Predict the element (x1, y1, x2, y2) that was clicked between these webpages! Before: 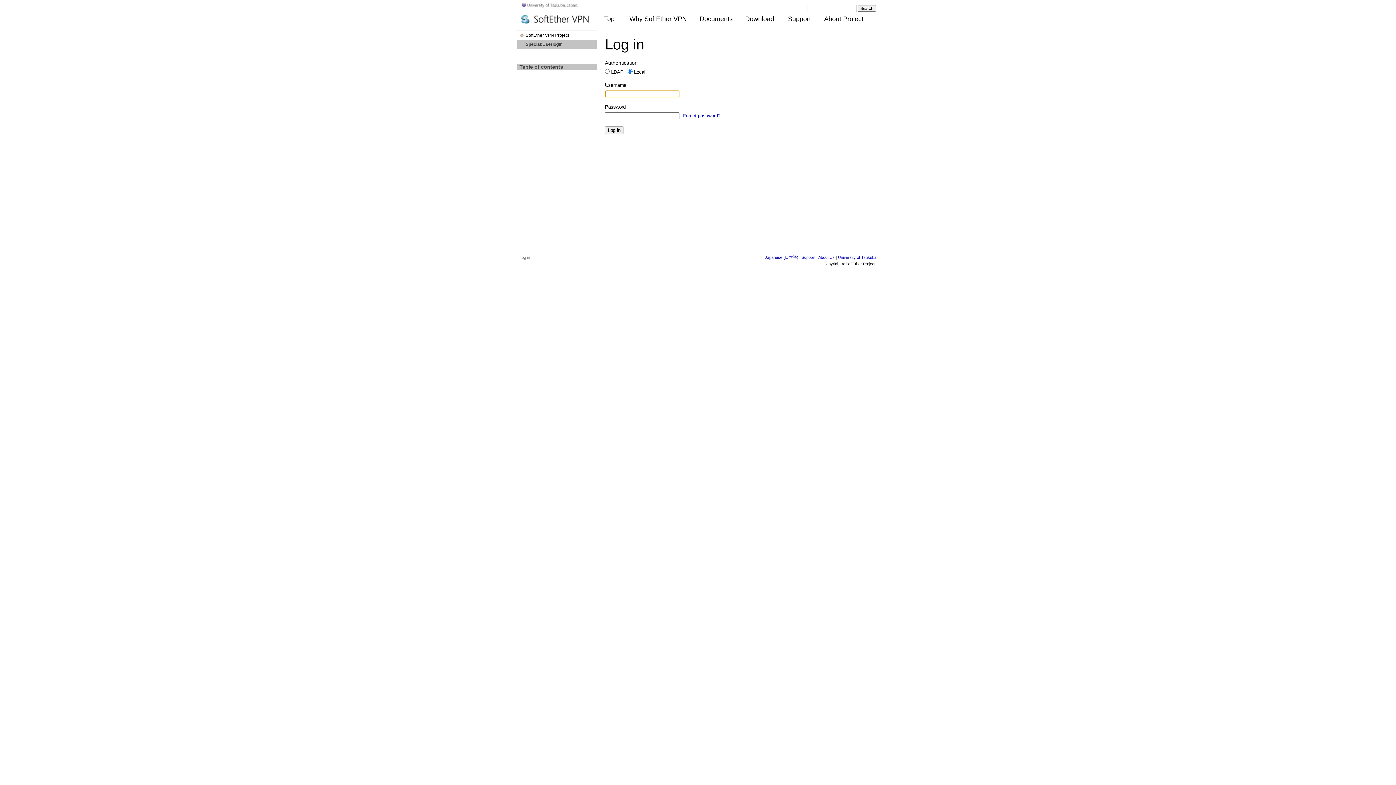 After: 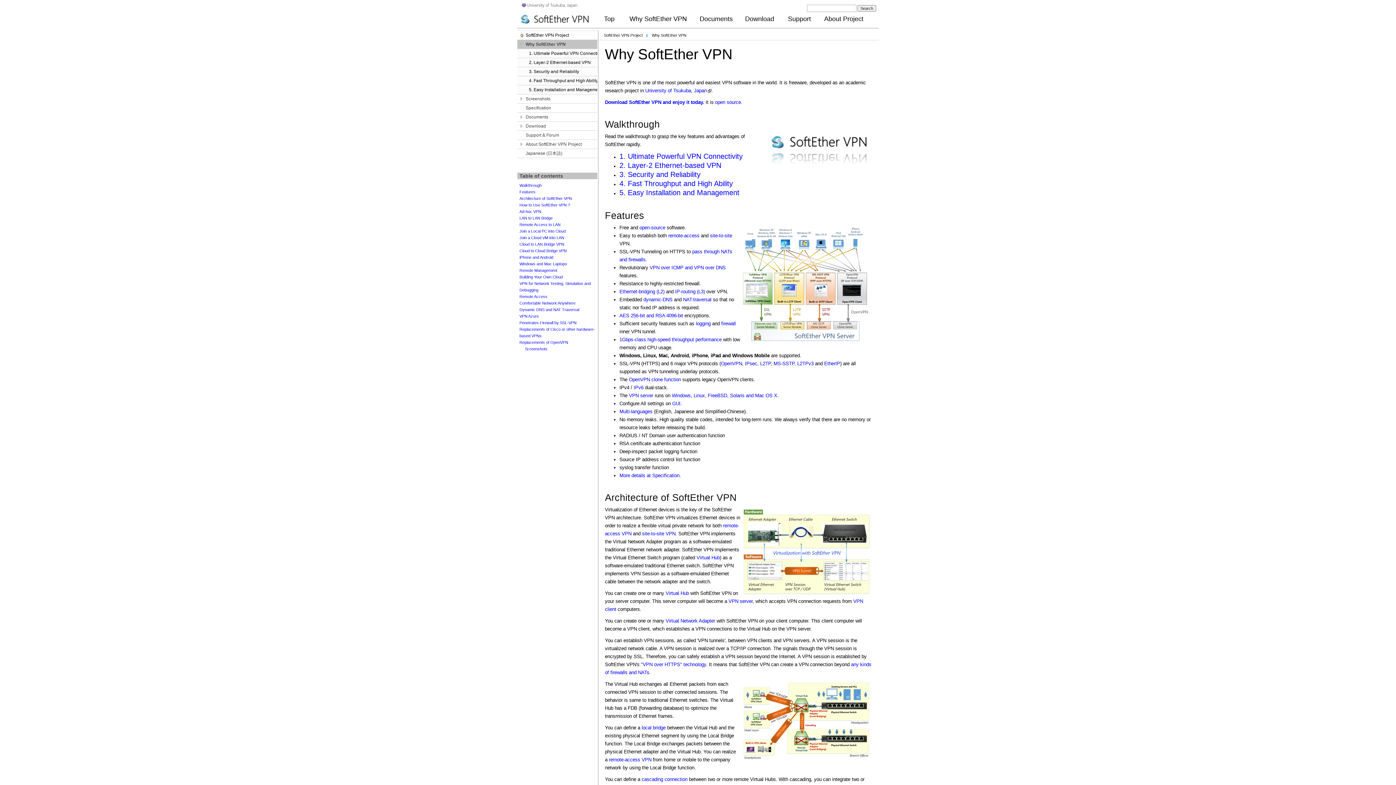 Action: label: Why SoftEther VPN bbox: (622, 13, 694, 24)